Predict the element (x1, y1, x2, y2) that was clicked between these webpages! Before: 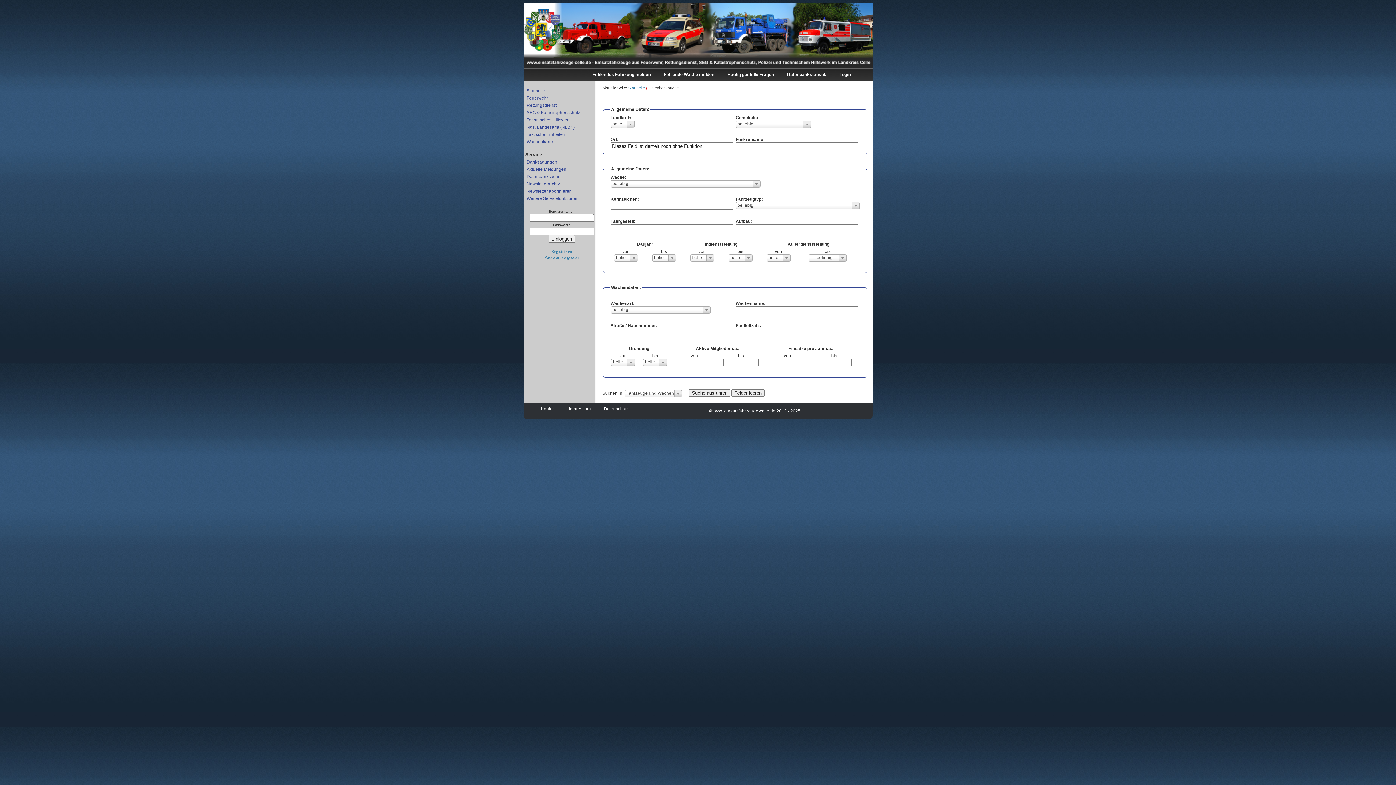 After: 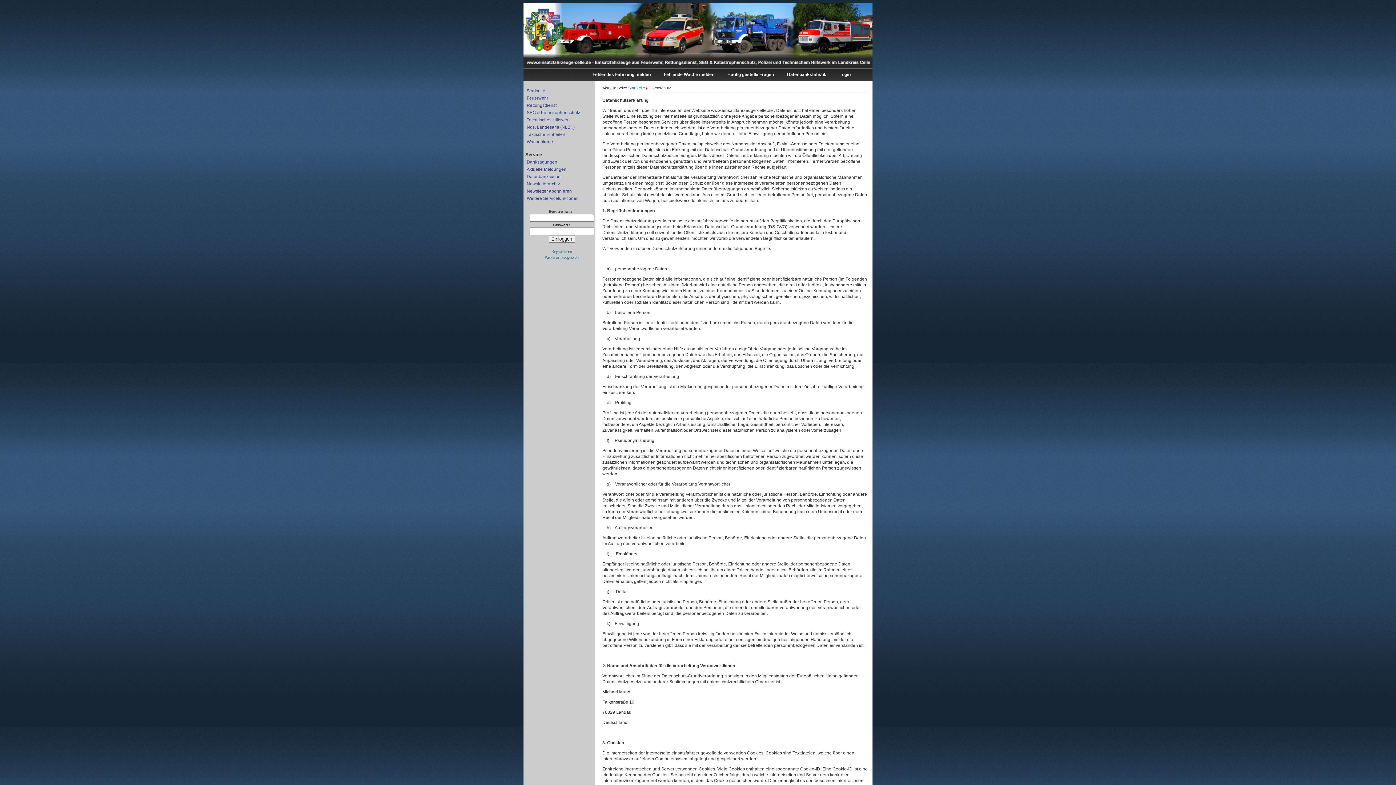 Action: bbox: (590, 403, 628, 414) label: Datenschutz